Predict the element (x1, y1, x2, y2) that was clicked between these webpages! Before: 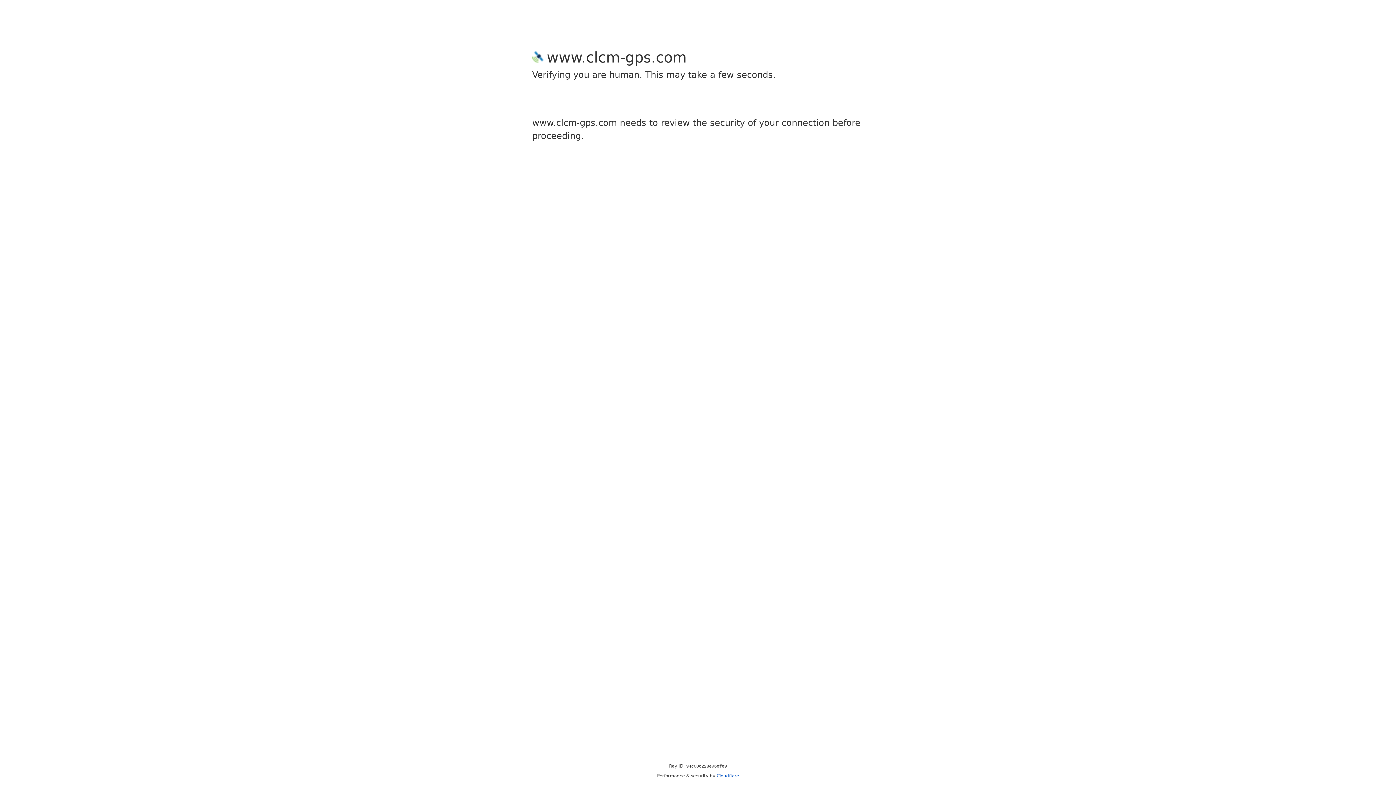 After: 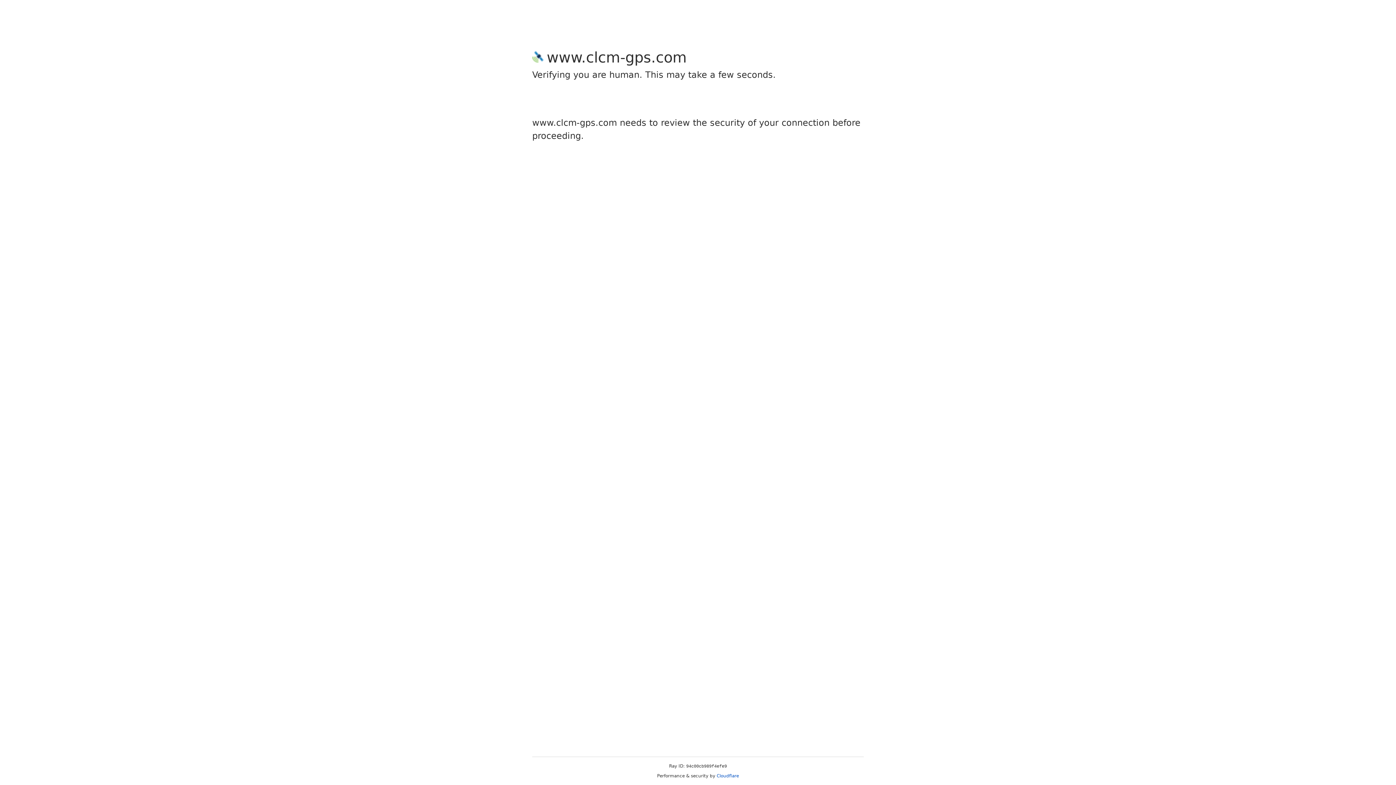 Action: bbox: (716, 773, 739, 778) label: Cloudflare